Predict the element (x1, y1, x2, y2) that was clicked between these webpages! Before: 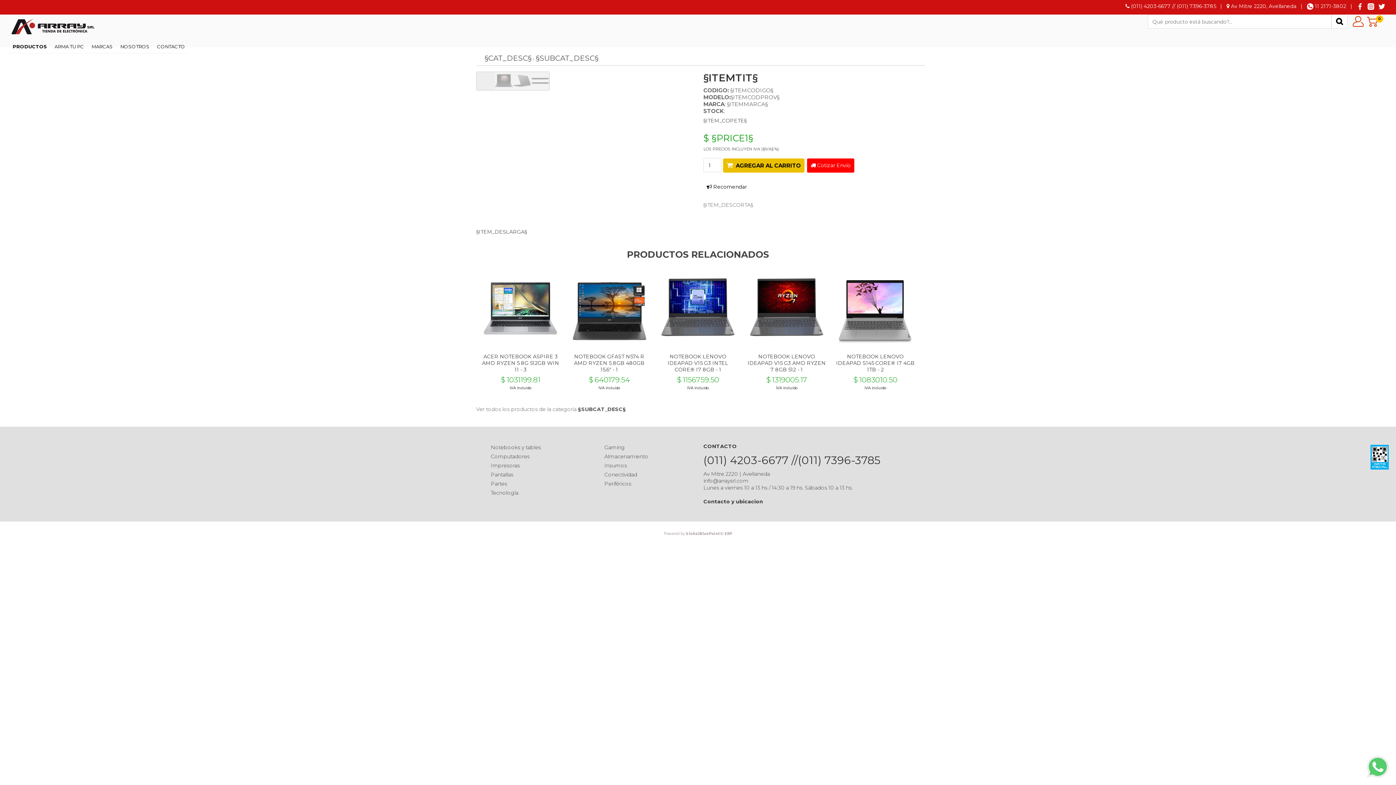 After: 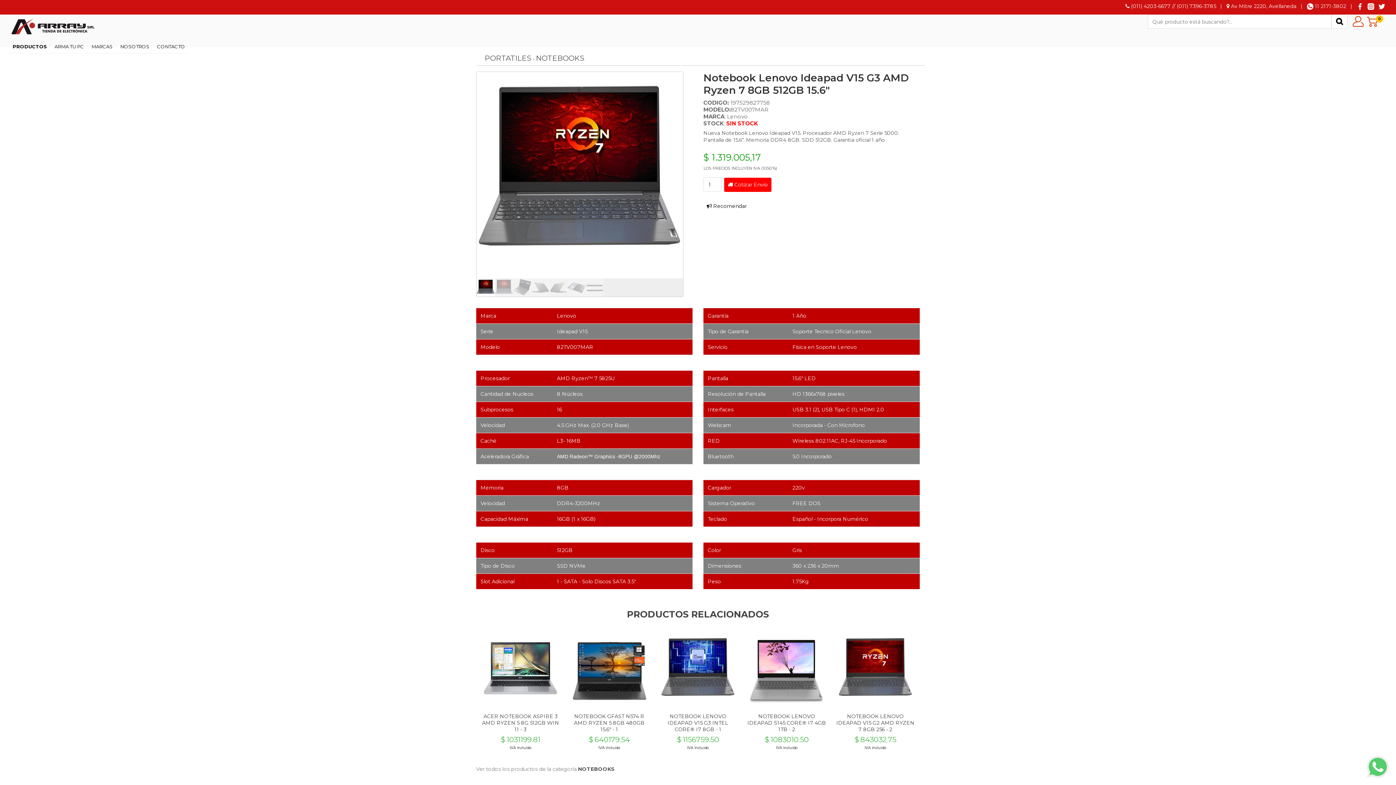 Action: bbox: (749, 273, 824, 348)